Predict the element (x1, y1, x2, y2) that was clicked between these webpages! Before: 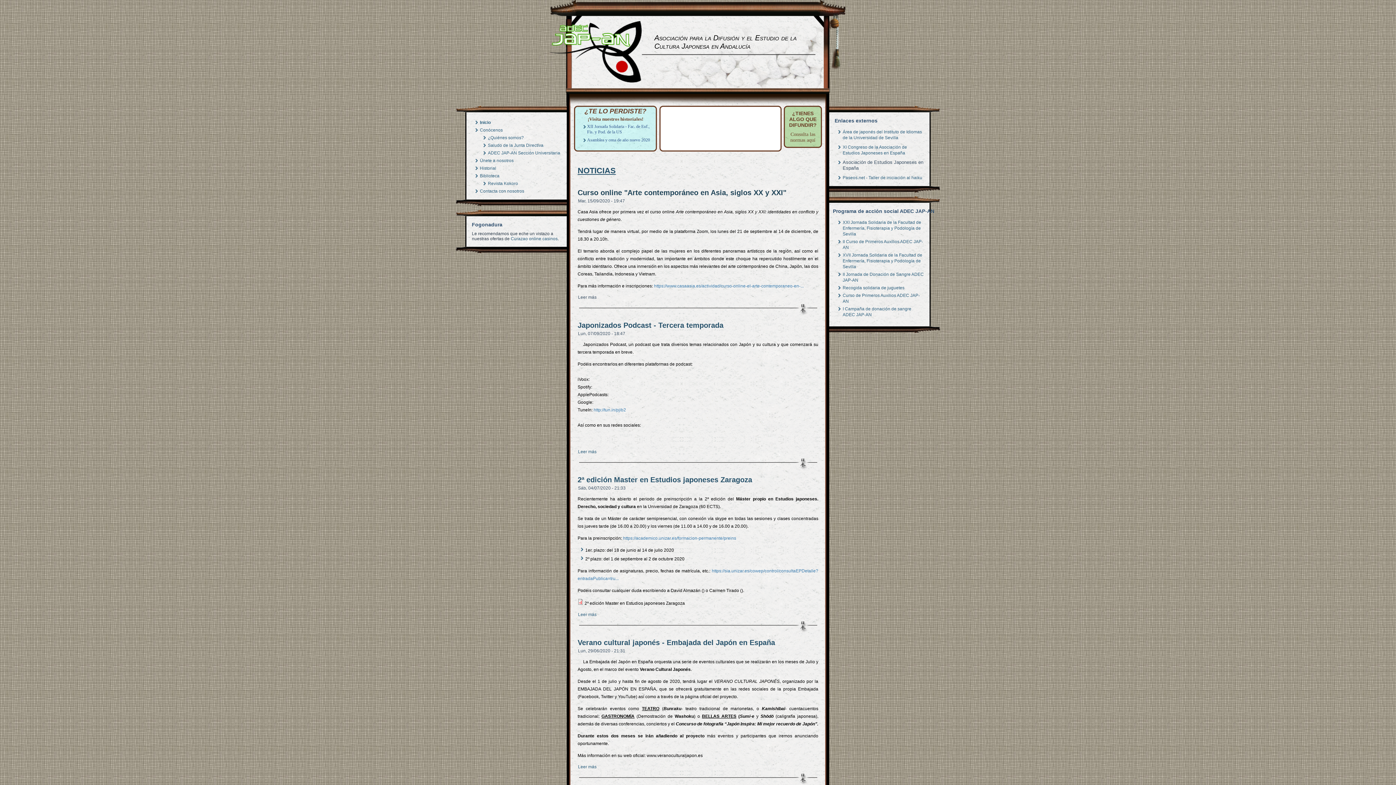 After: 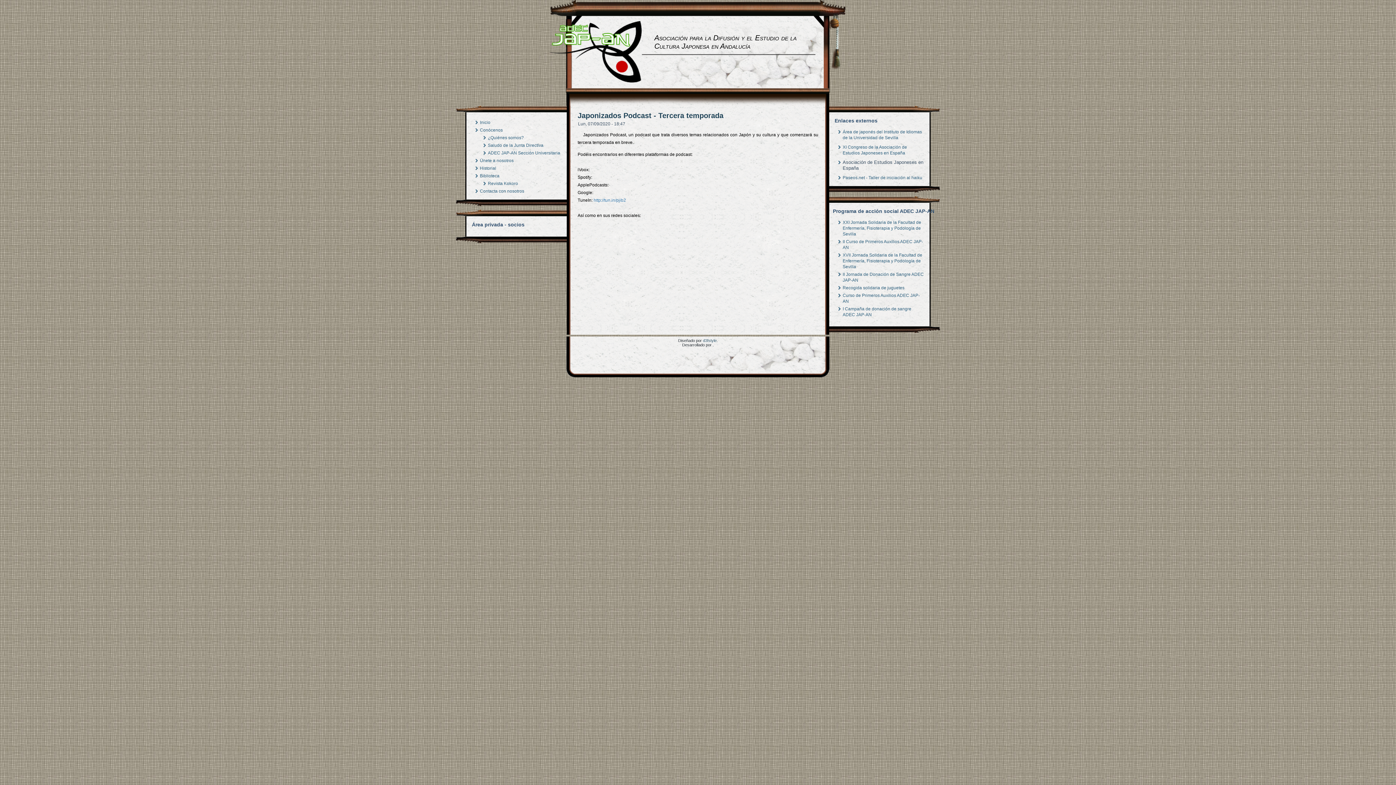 Action: label: Leer más 
sobre Japonizados Podcast - Tercera temporada bbox: (578, 449, 597, 454)